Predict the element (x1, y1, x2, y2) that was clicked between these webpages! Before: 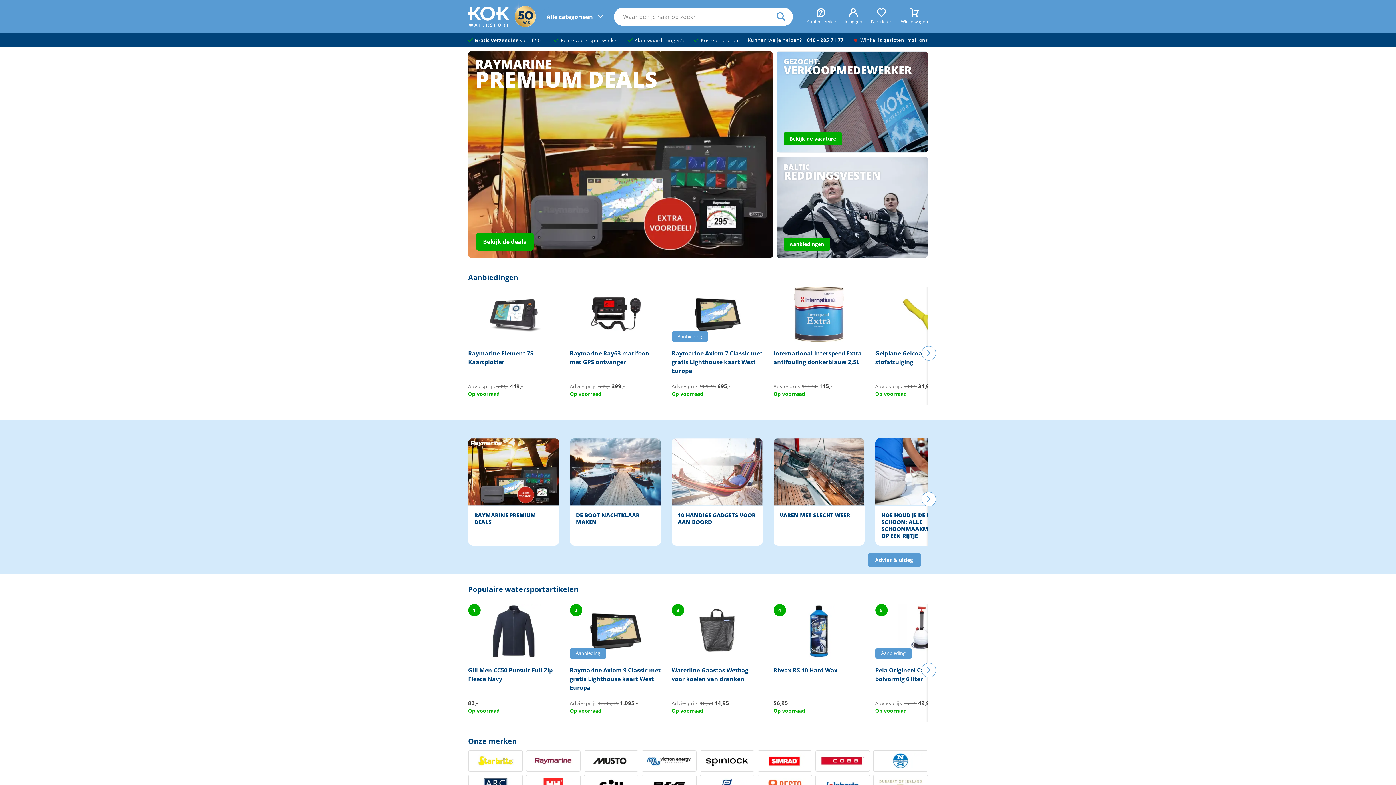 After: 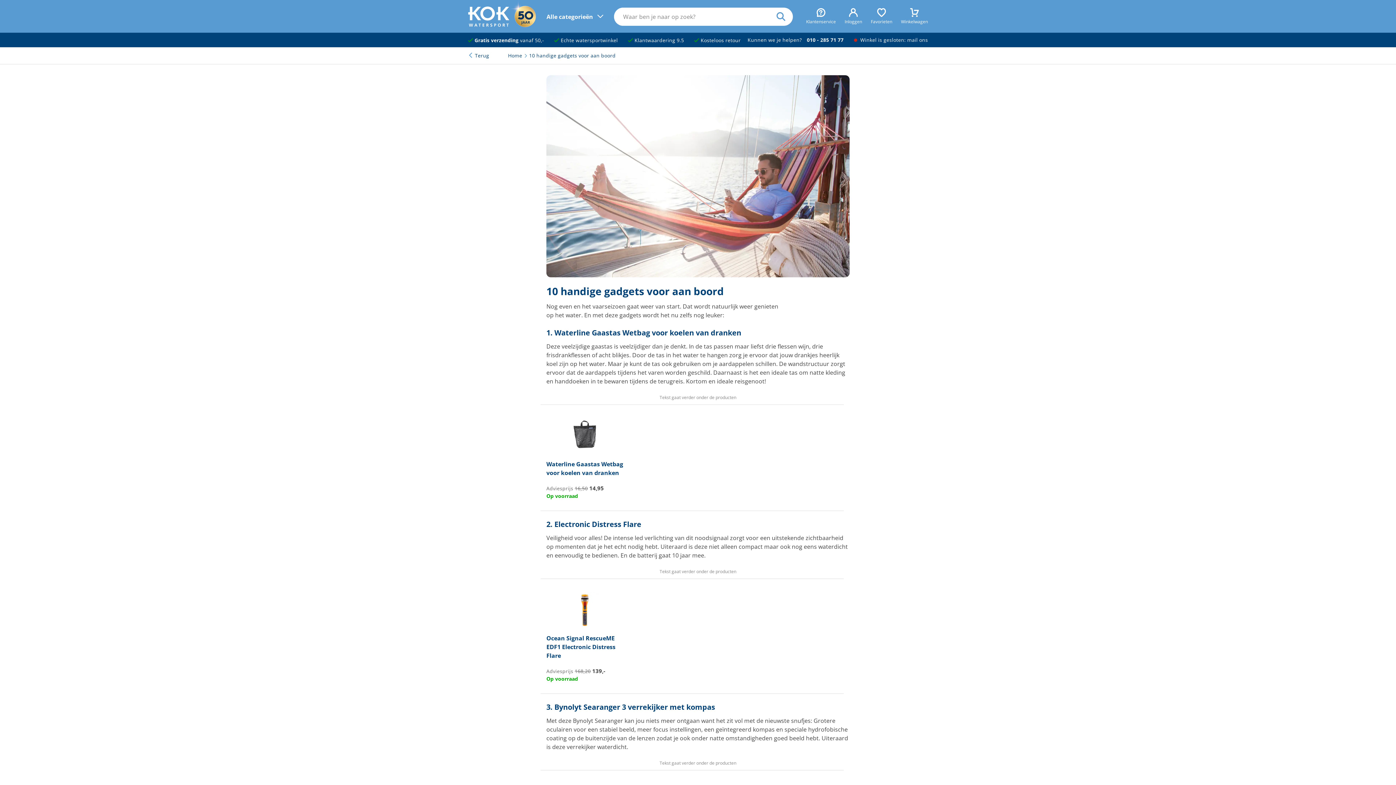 Action: label: 10 HANDIGE GADGETS VOOR AAN BOORD bbox: (671, 438, 762, 545)